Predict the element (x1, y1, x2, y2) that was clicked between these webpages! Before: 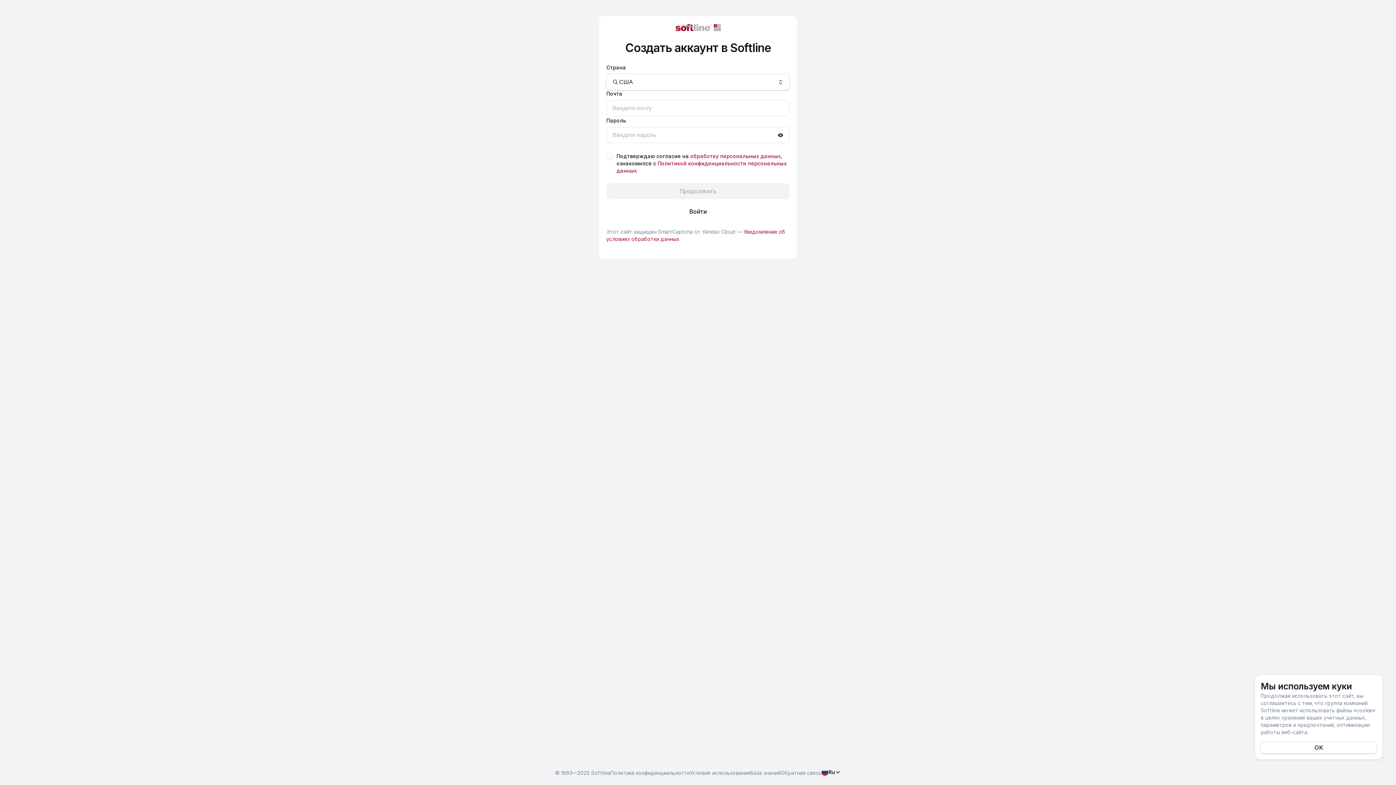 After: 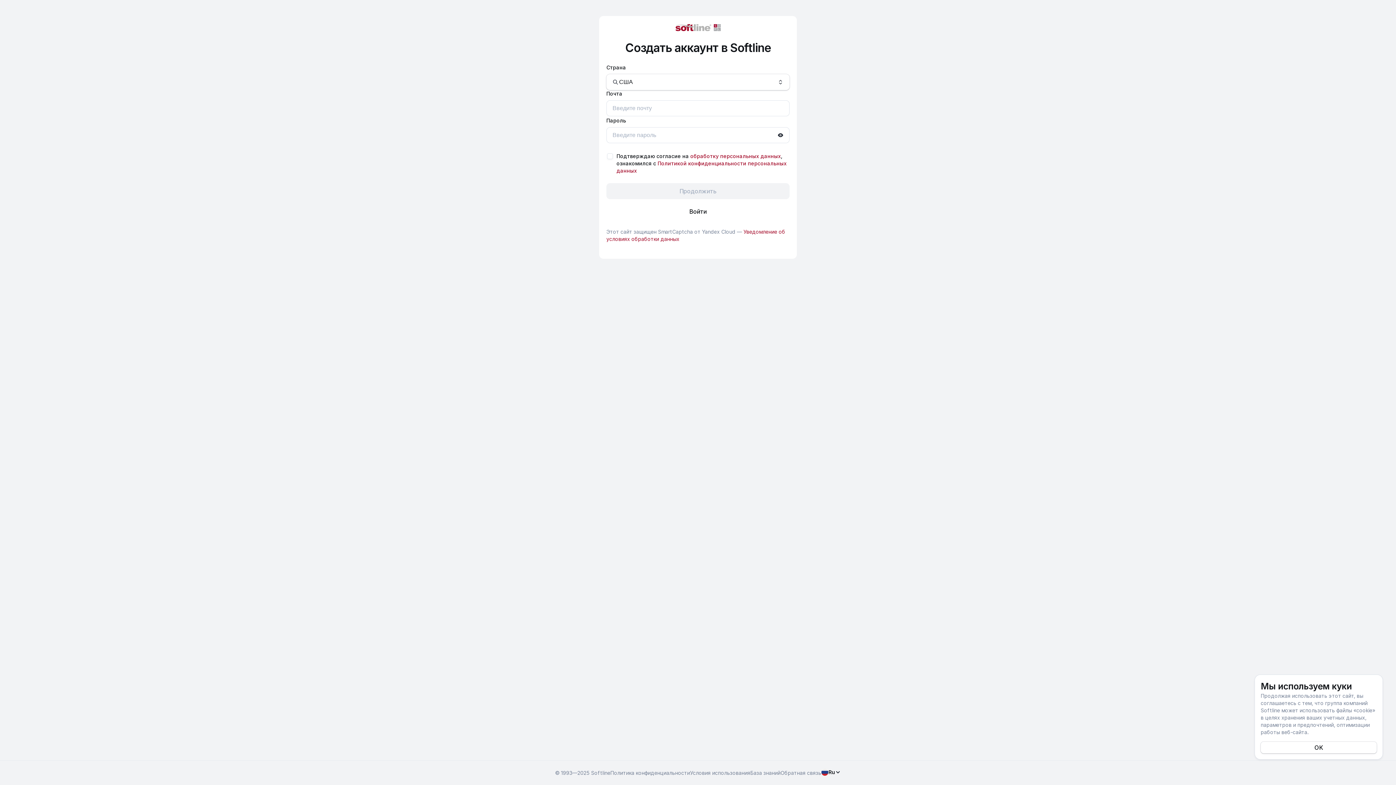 Action: label: Политика конфиденциальности bbox: (610, 770, 690, 776)